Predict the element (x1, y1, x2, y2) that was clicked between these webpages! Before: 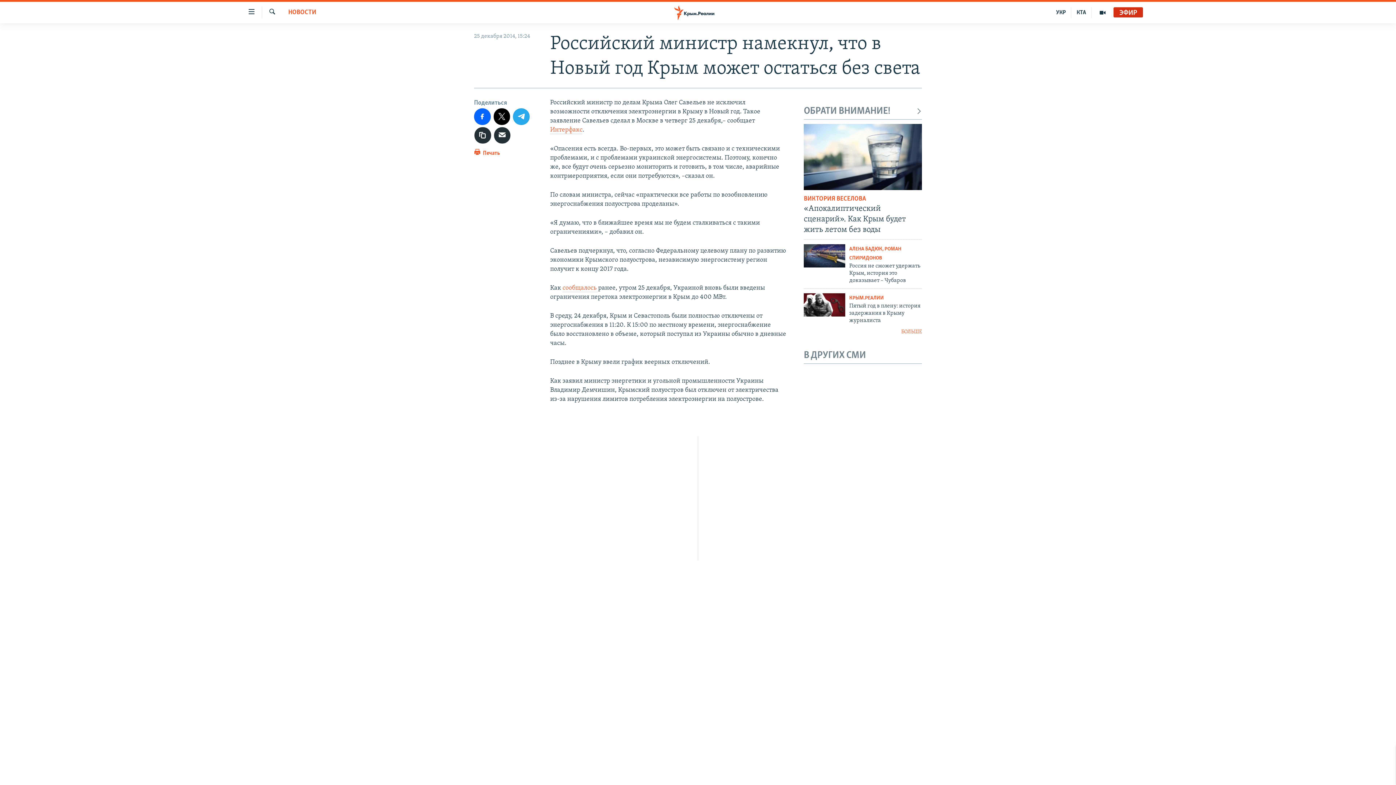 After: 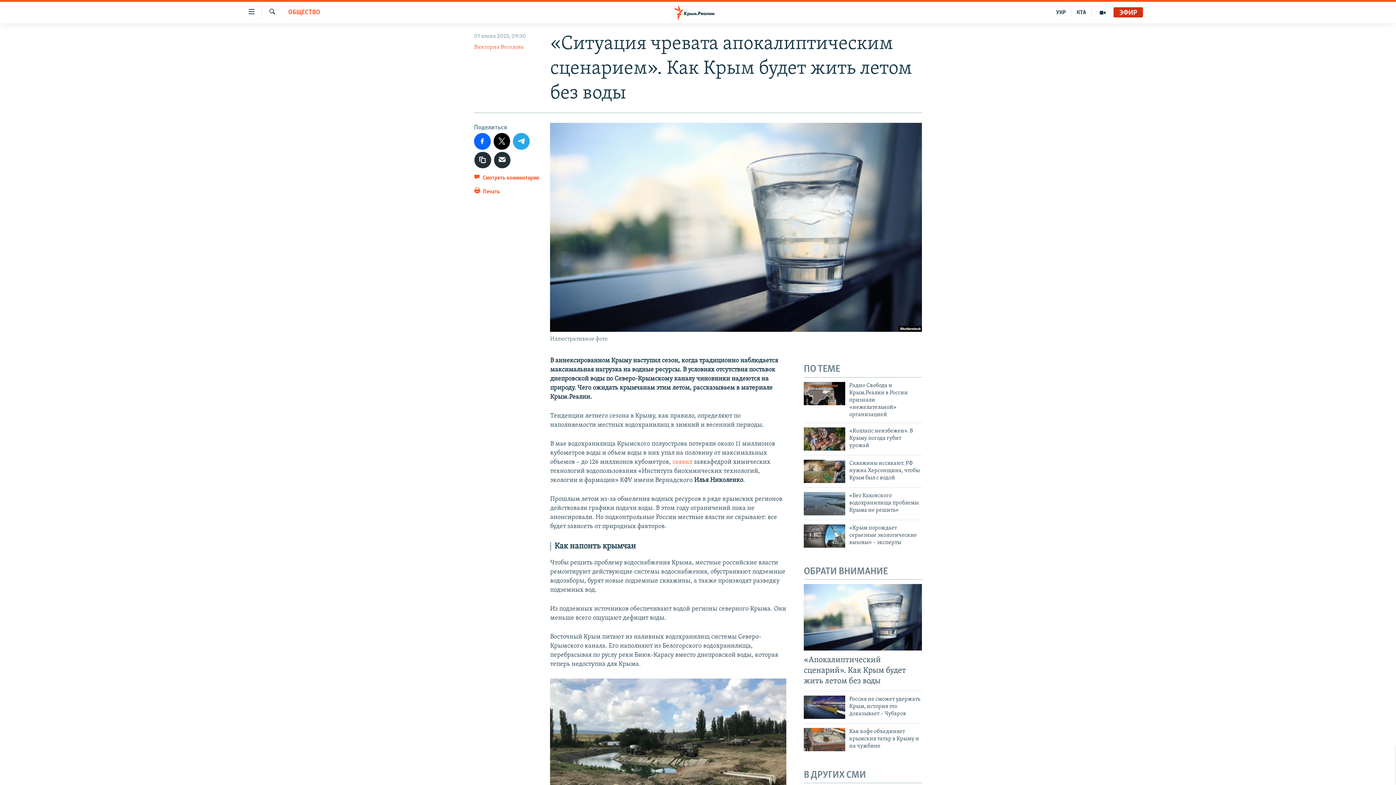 Action: bbox: (804, 123, 922, 190)